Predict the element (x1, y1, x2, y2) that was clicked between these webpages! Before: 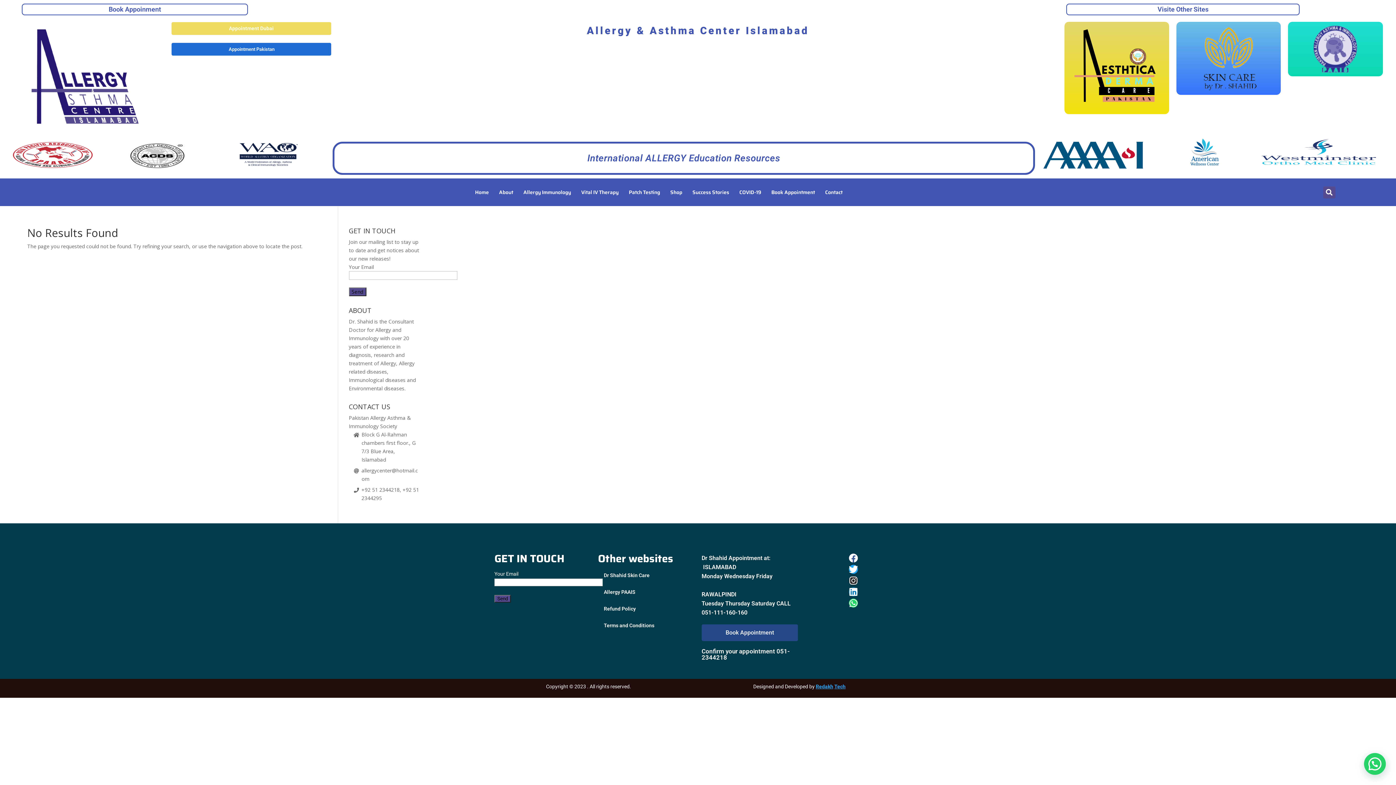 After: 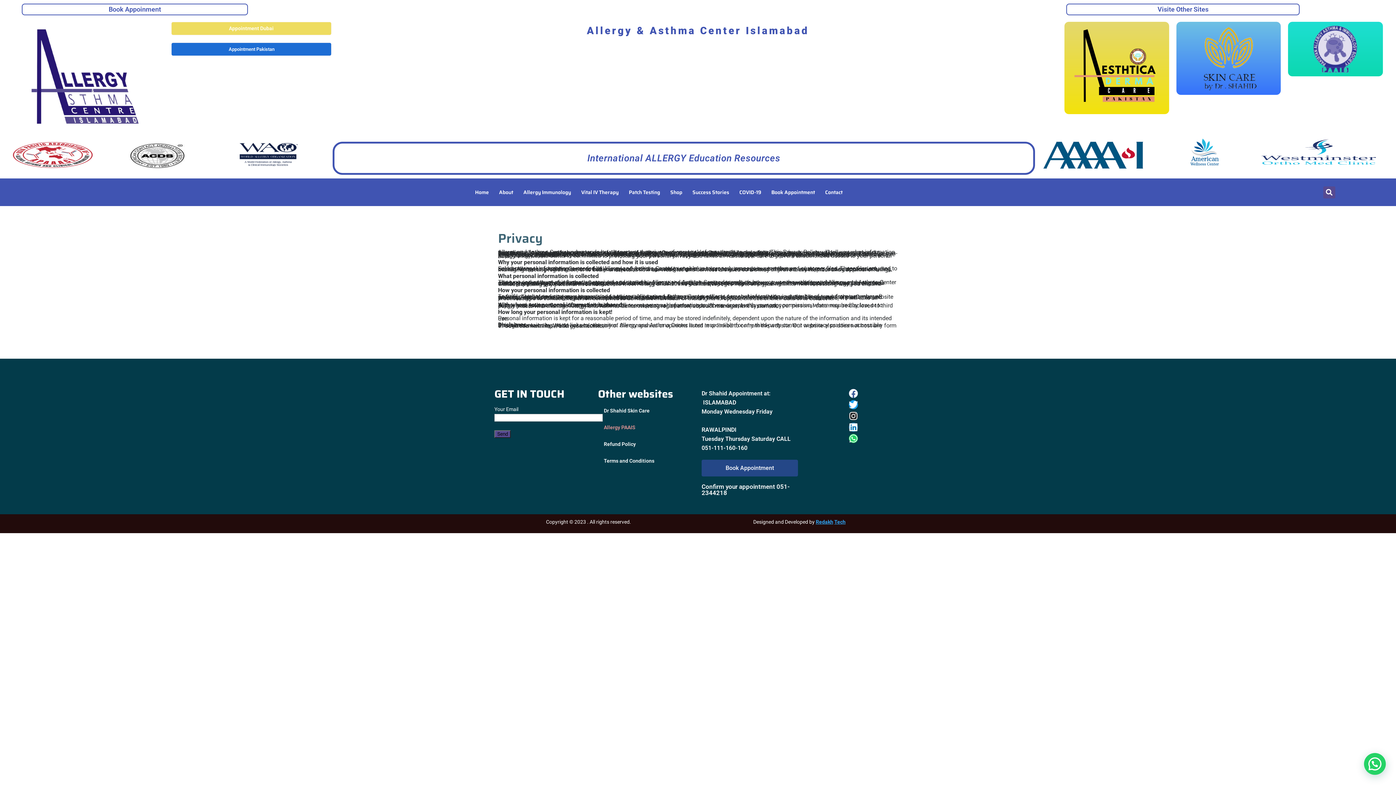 Action: label: Allergy PAAIS bbox: (594, 584, 694, 600)